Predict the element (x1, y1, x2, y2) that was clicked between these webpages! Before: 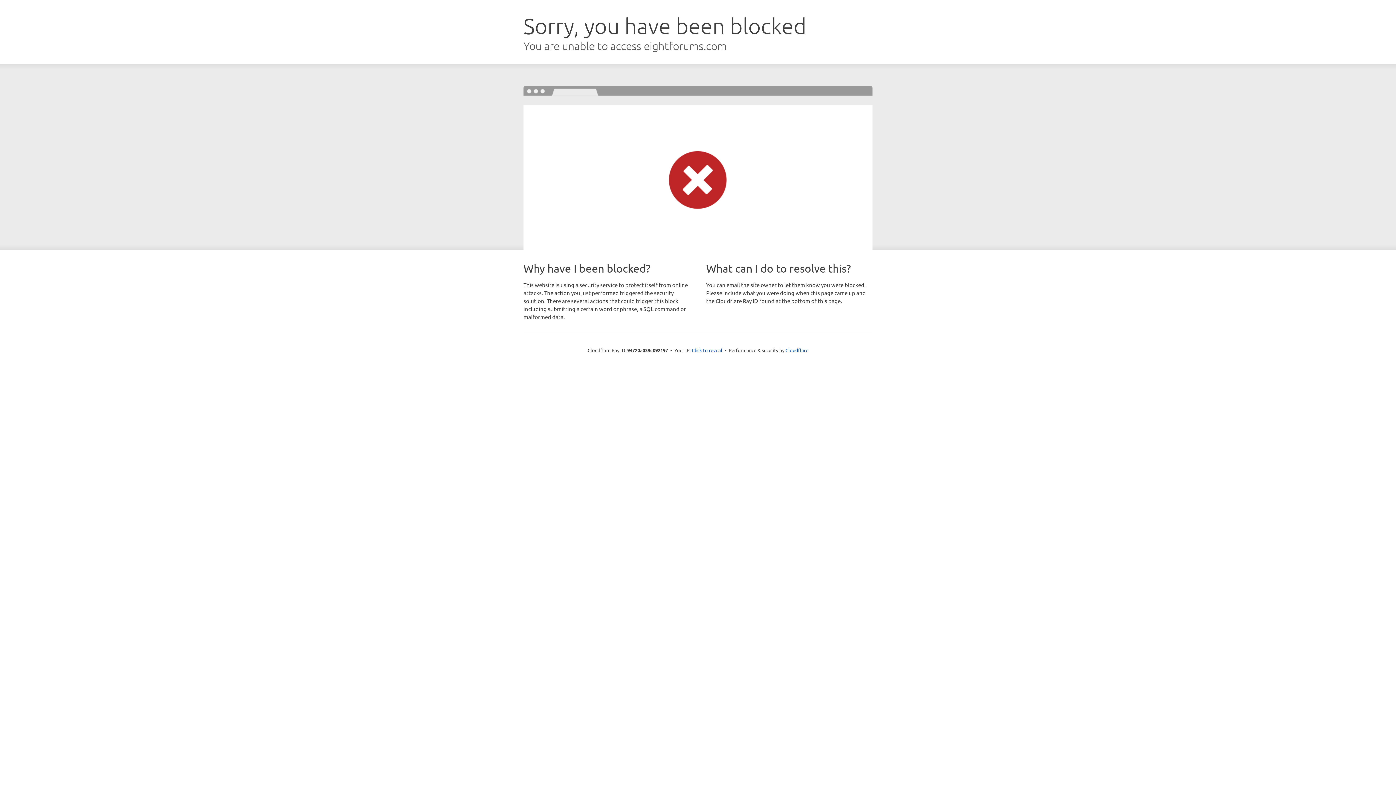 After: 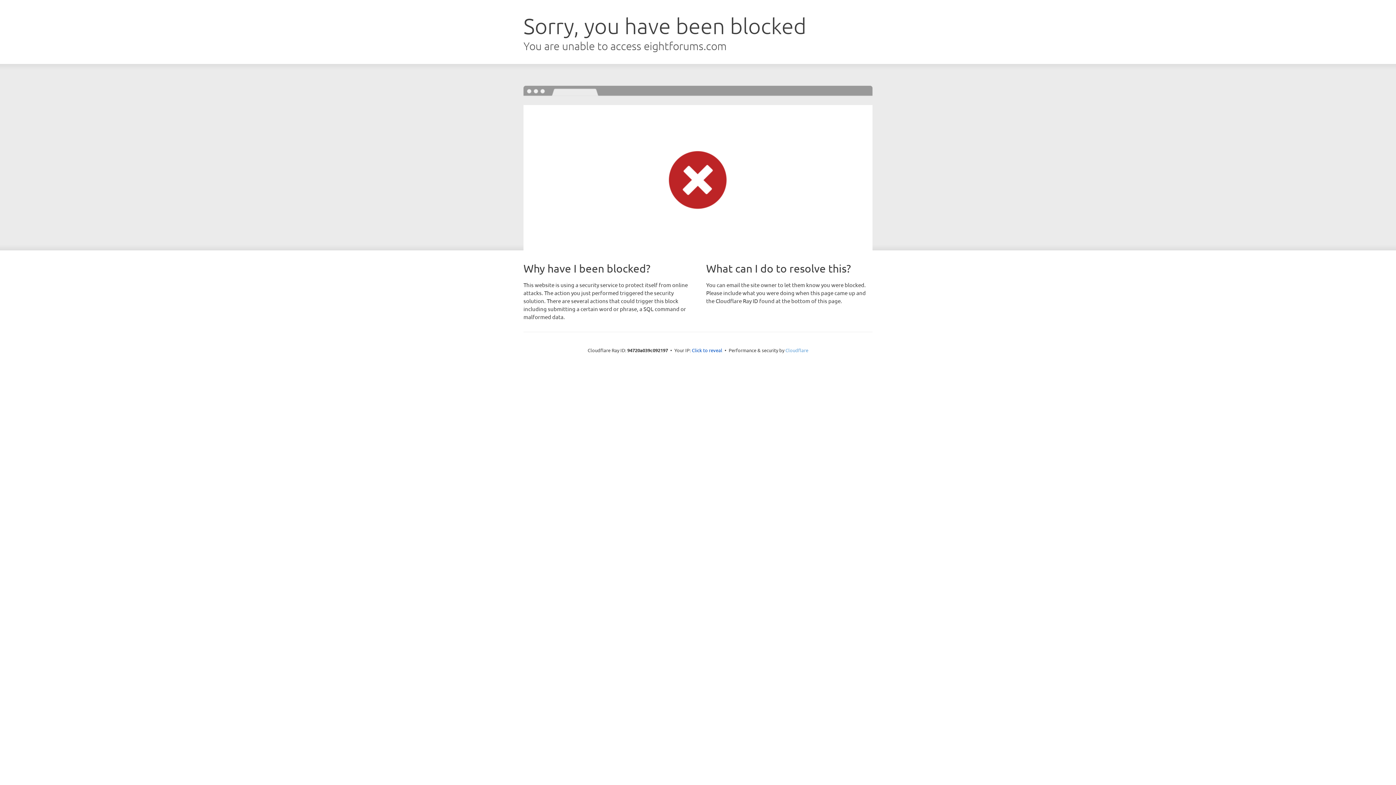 Action: label: Cloudflare bbox: (785, 347, 808, 353)